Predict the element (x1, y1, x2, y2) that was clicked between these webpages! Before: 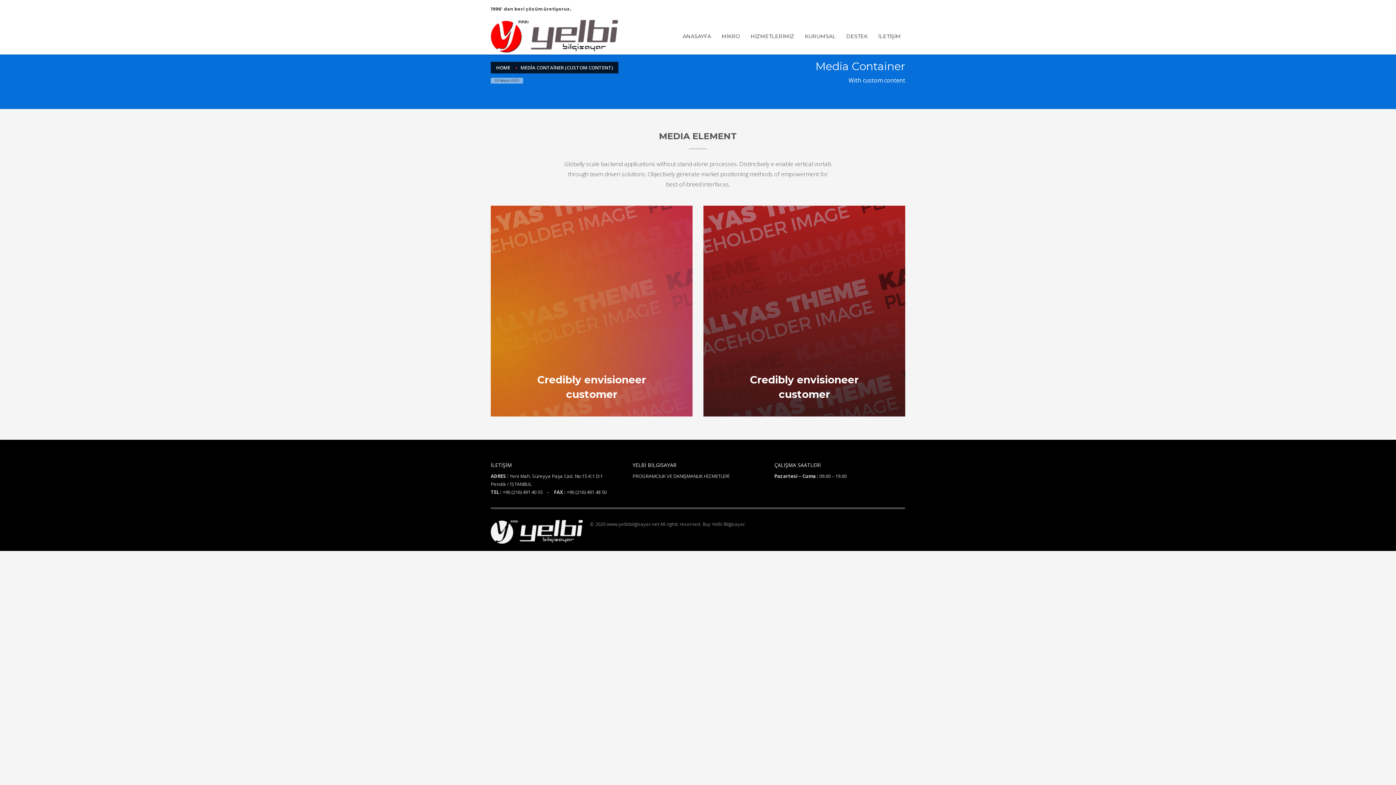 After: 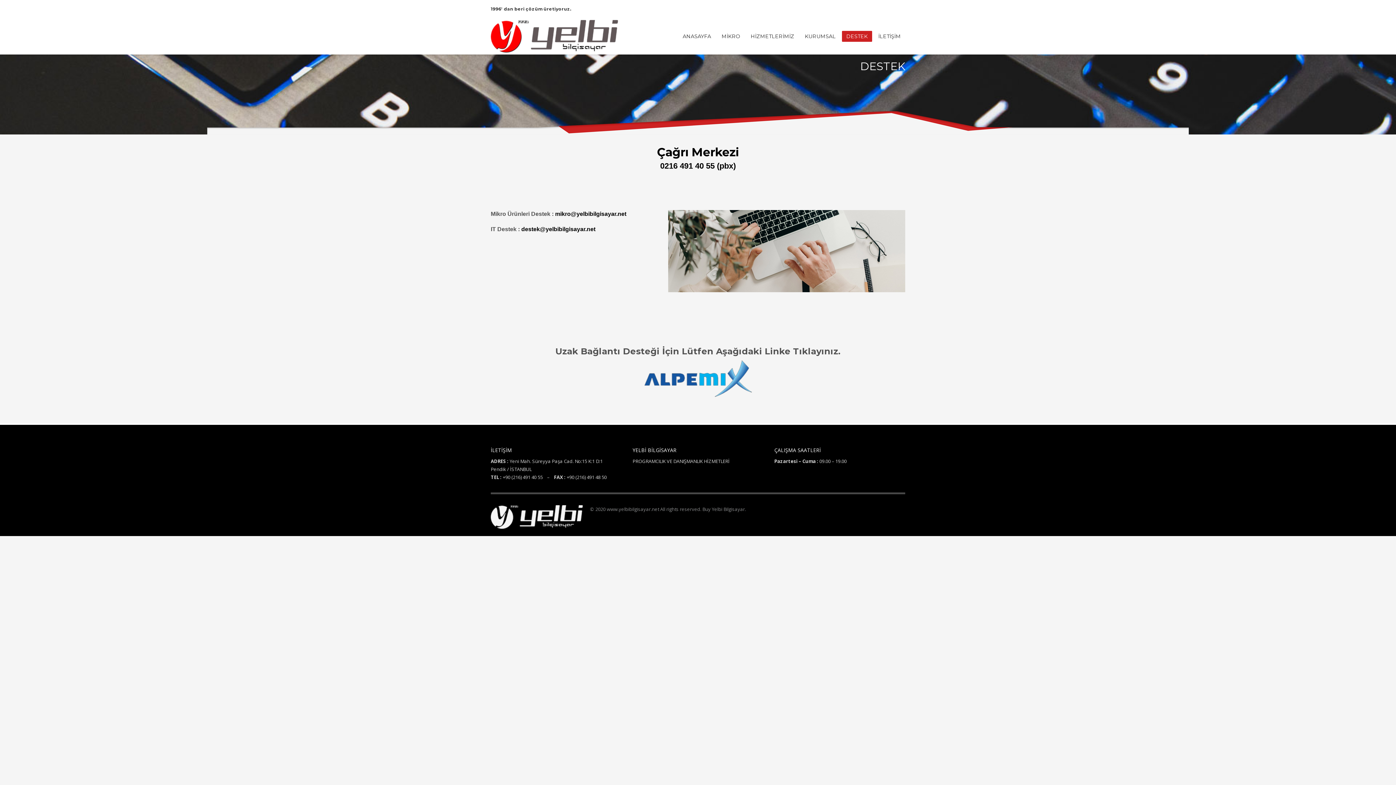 Action: label: DESTEK bbox: (842, 31, 872, 41)